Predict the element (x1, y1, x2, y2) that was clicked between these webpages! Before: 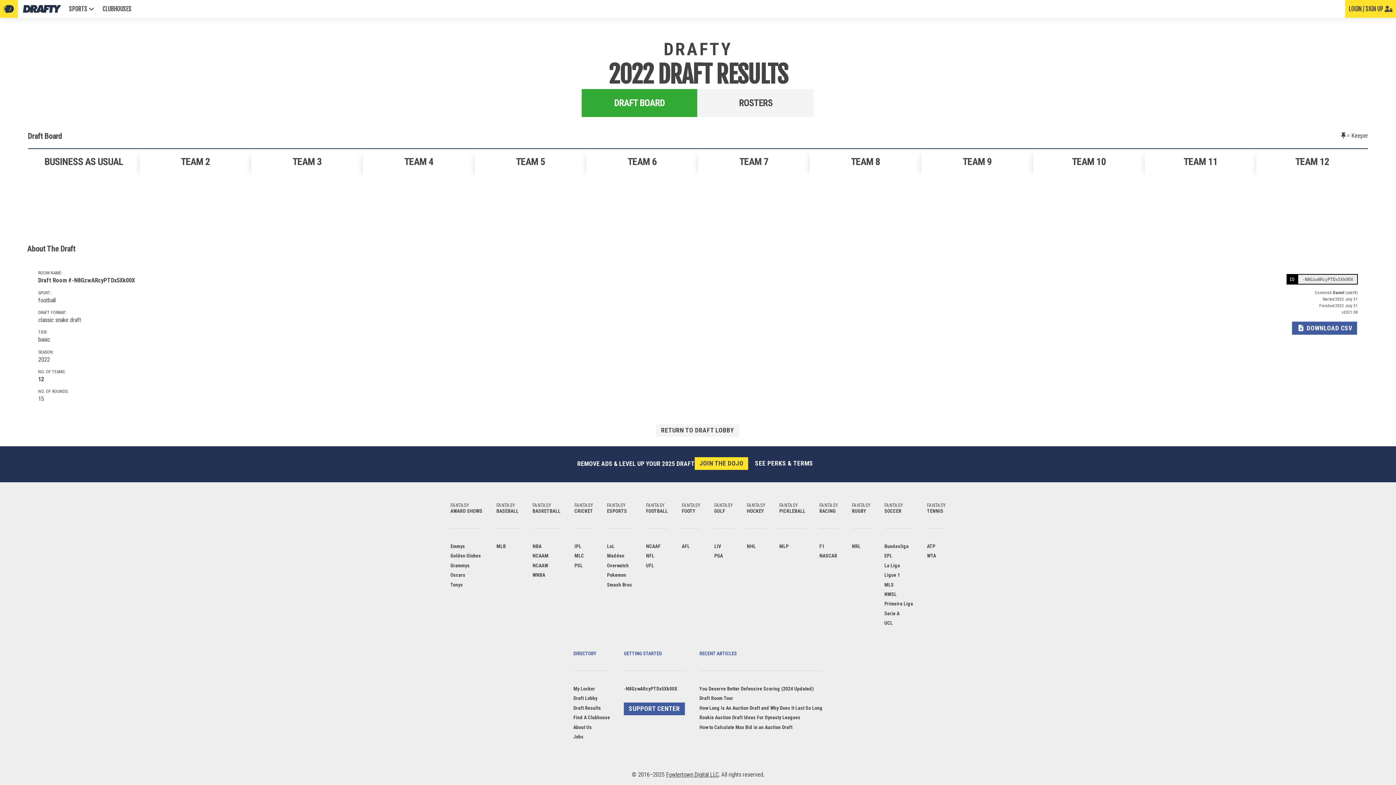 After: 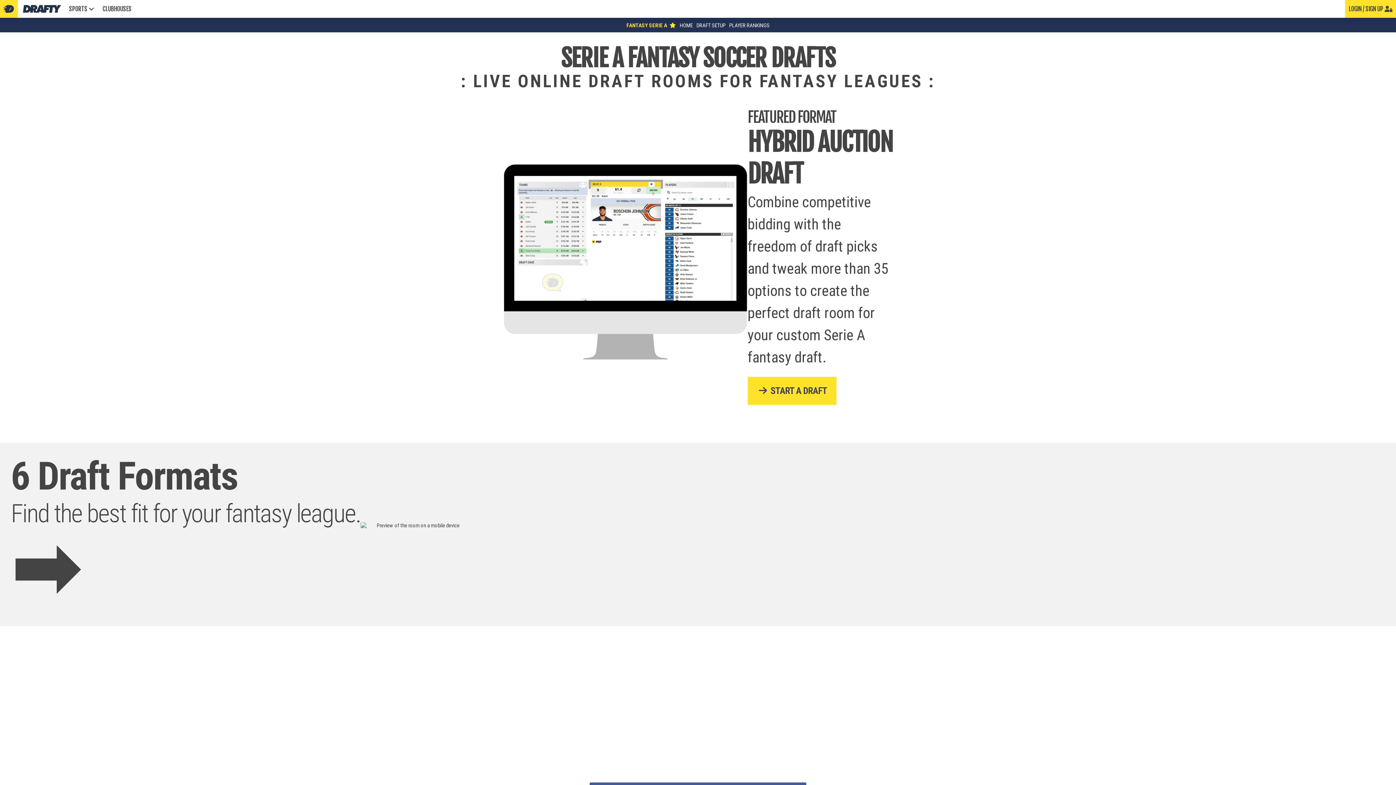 Action: bbox: (884, 609, 913, 618) label: Serie A